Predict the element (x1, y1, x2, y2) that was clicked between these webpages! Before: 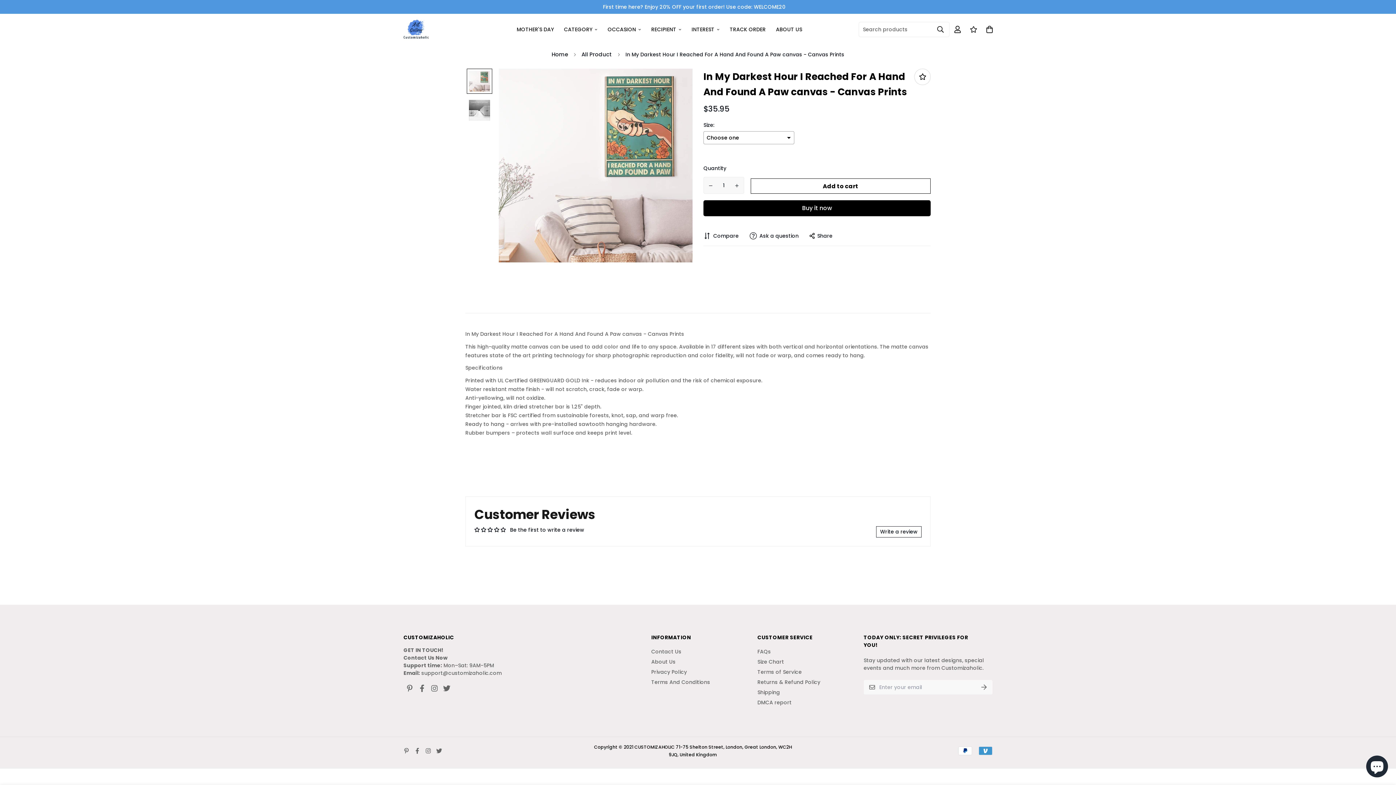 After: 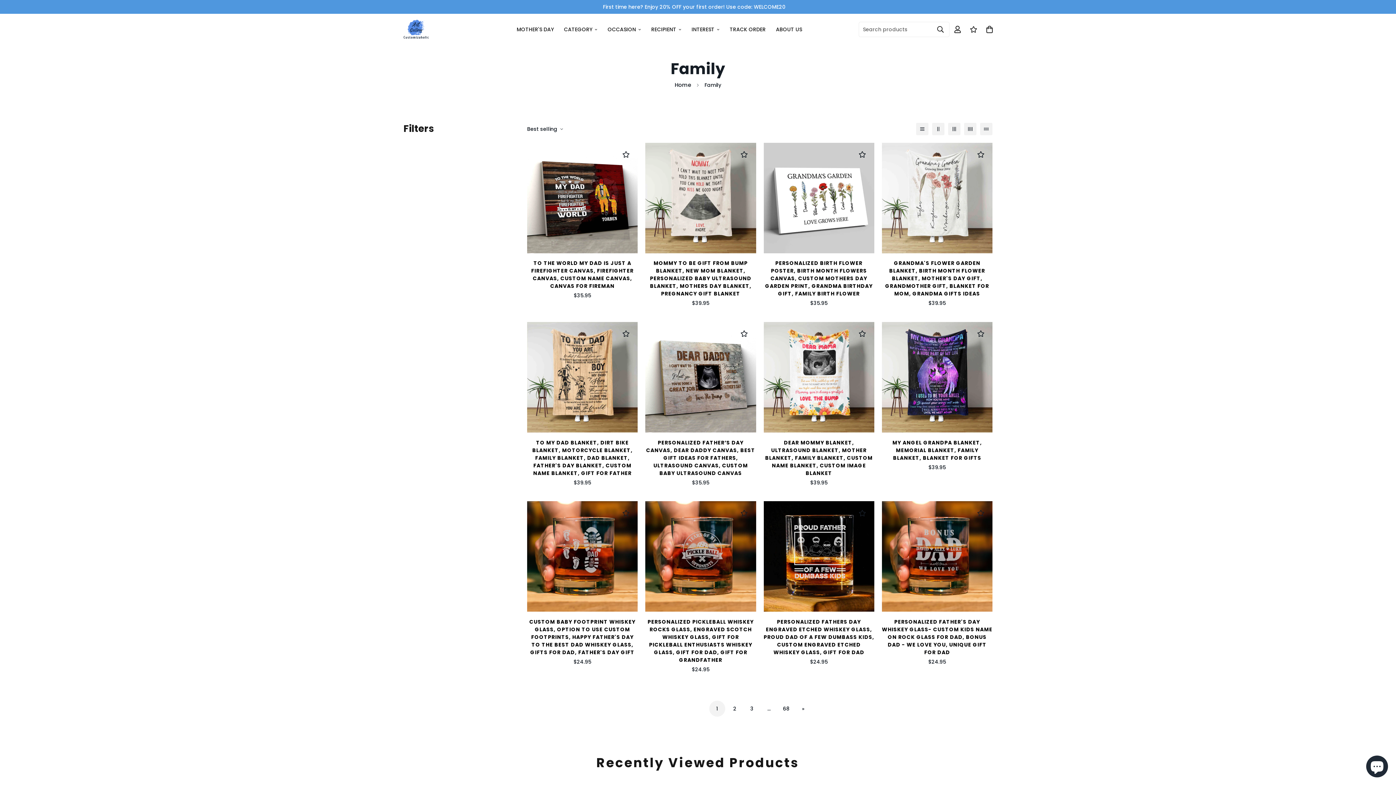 Action: bbox: (646, 19, 686, 40) label: RECIPIENT